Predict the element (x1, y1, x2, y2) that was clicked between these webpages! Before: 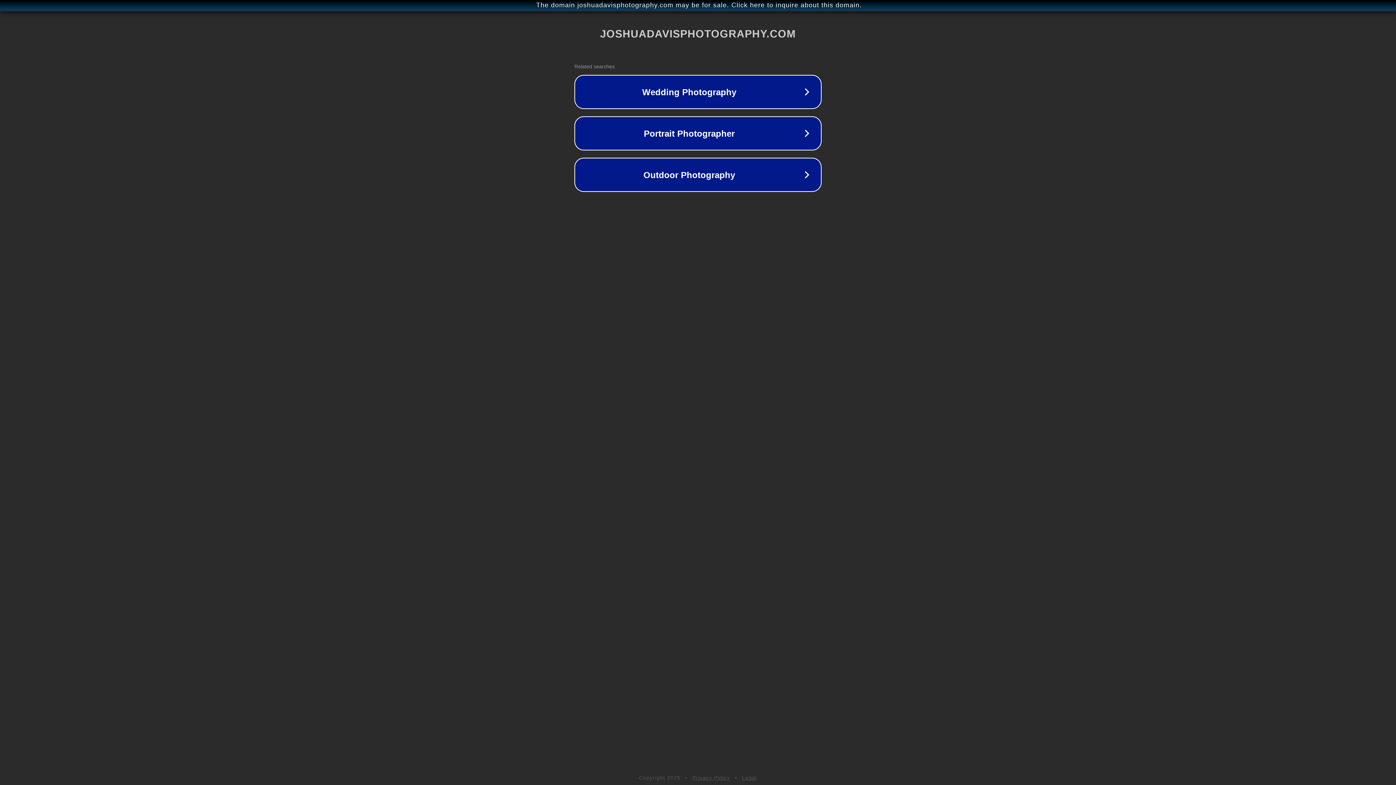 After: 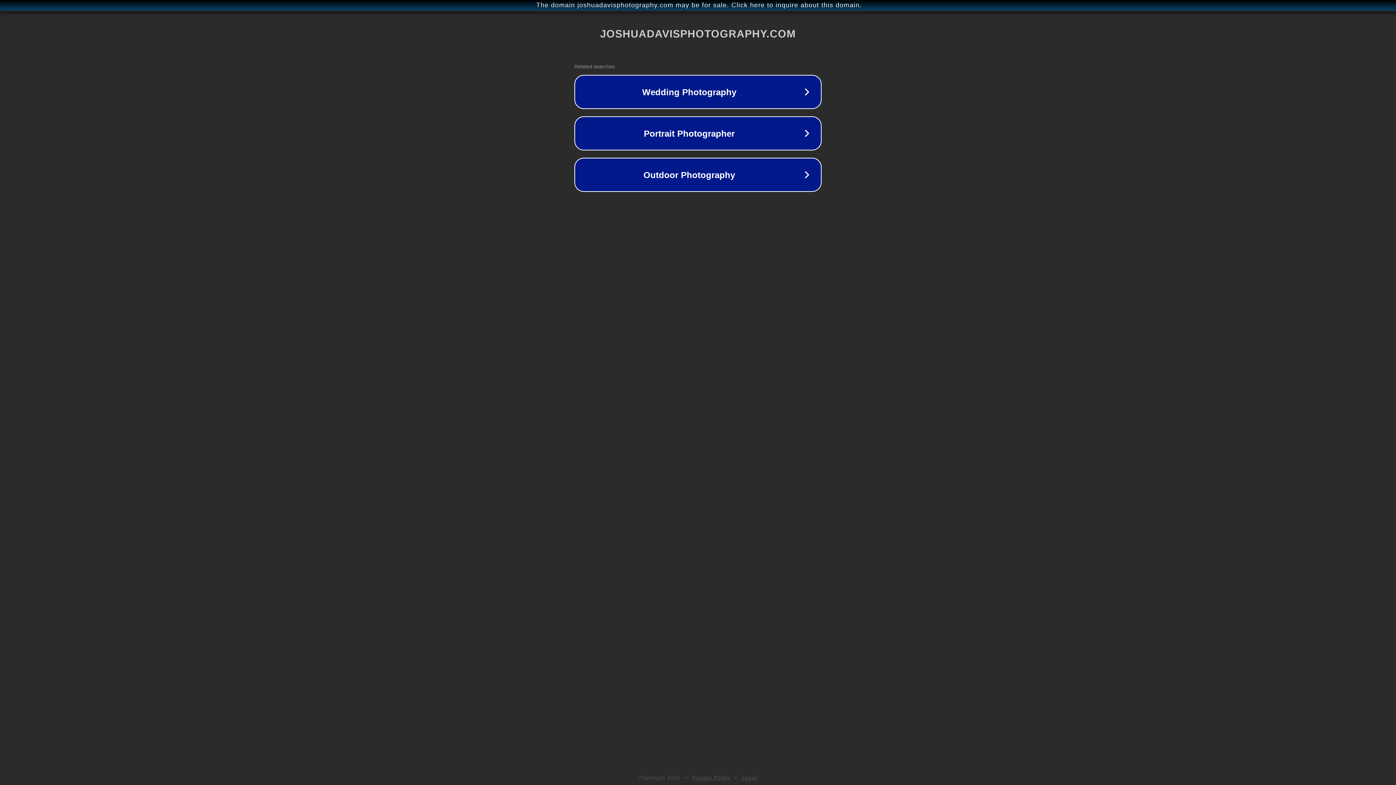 Action: bbox: (742, 775, 757, 781) label: Legal